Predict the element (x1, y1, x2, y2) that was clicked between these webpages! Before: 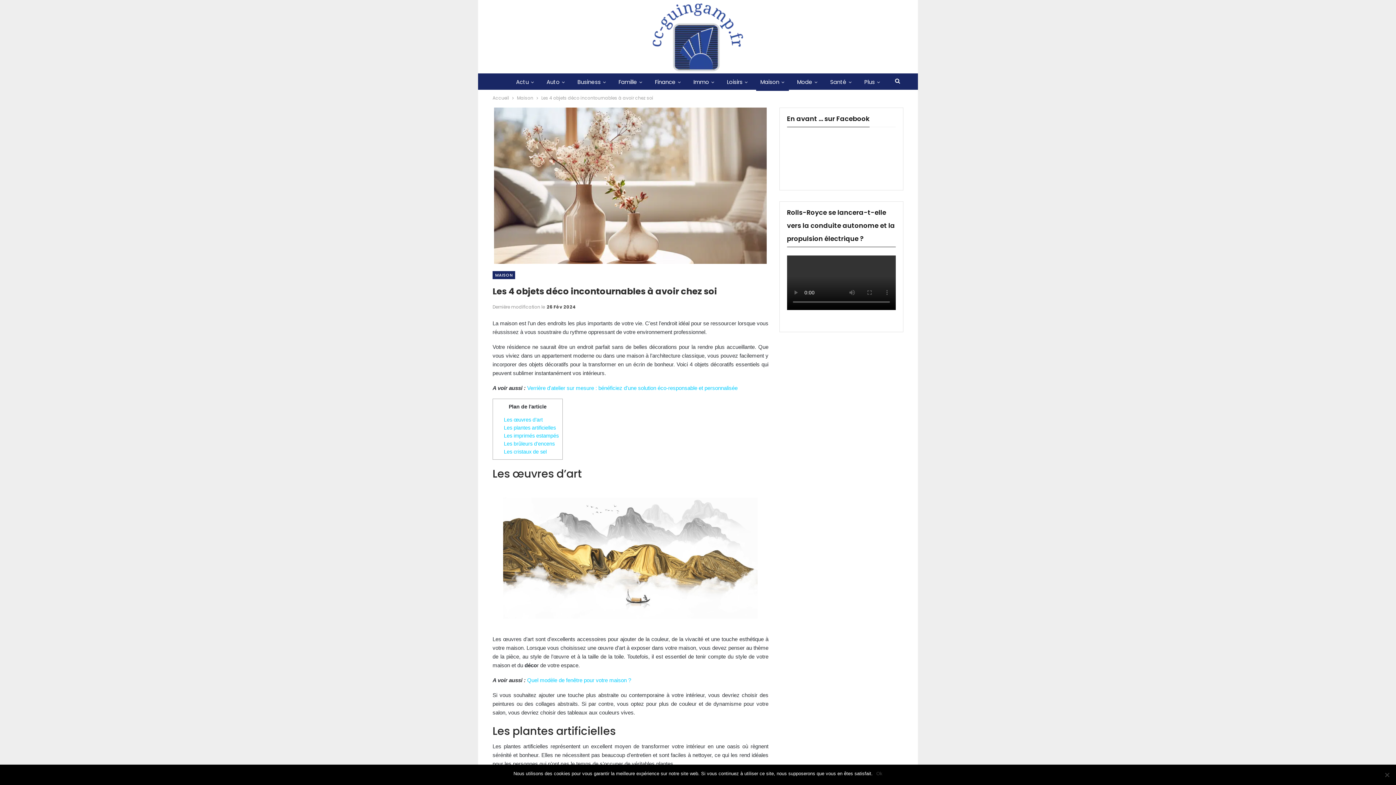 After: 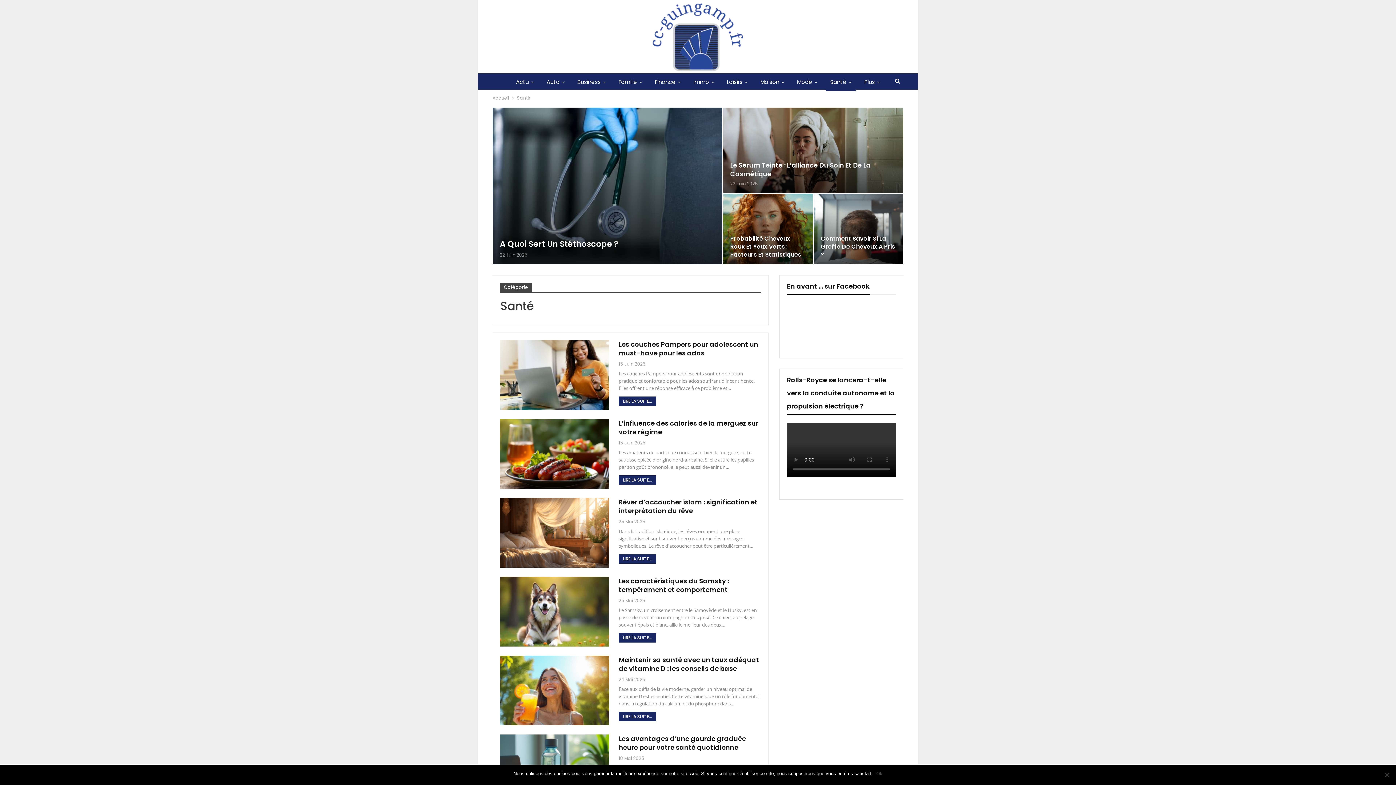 Action: bbox: (826, 73, 856, 90) label: Santé